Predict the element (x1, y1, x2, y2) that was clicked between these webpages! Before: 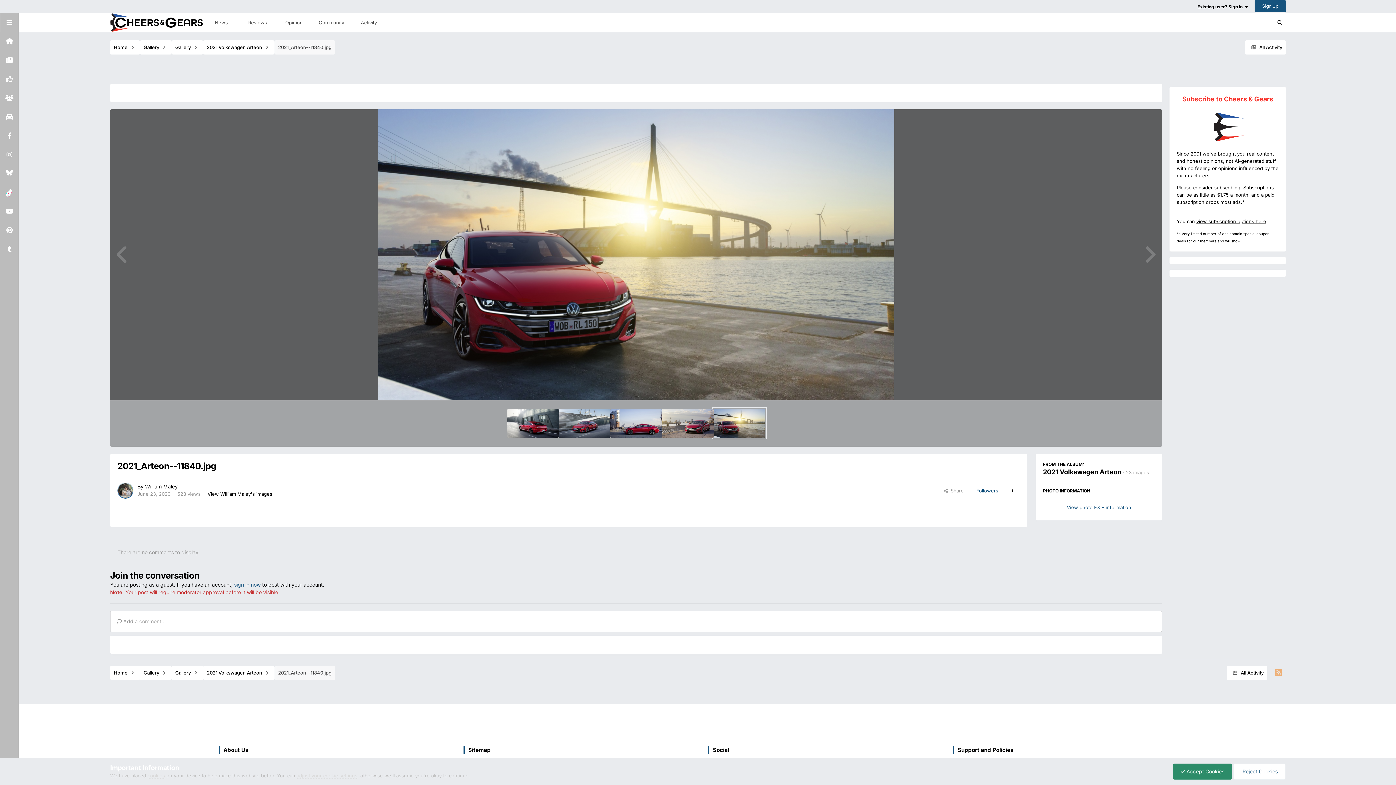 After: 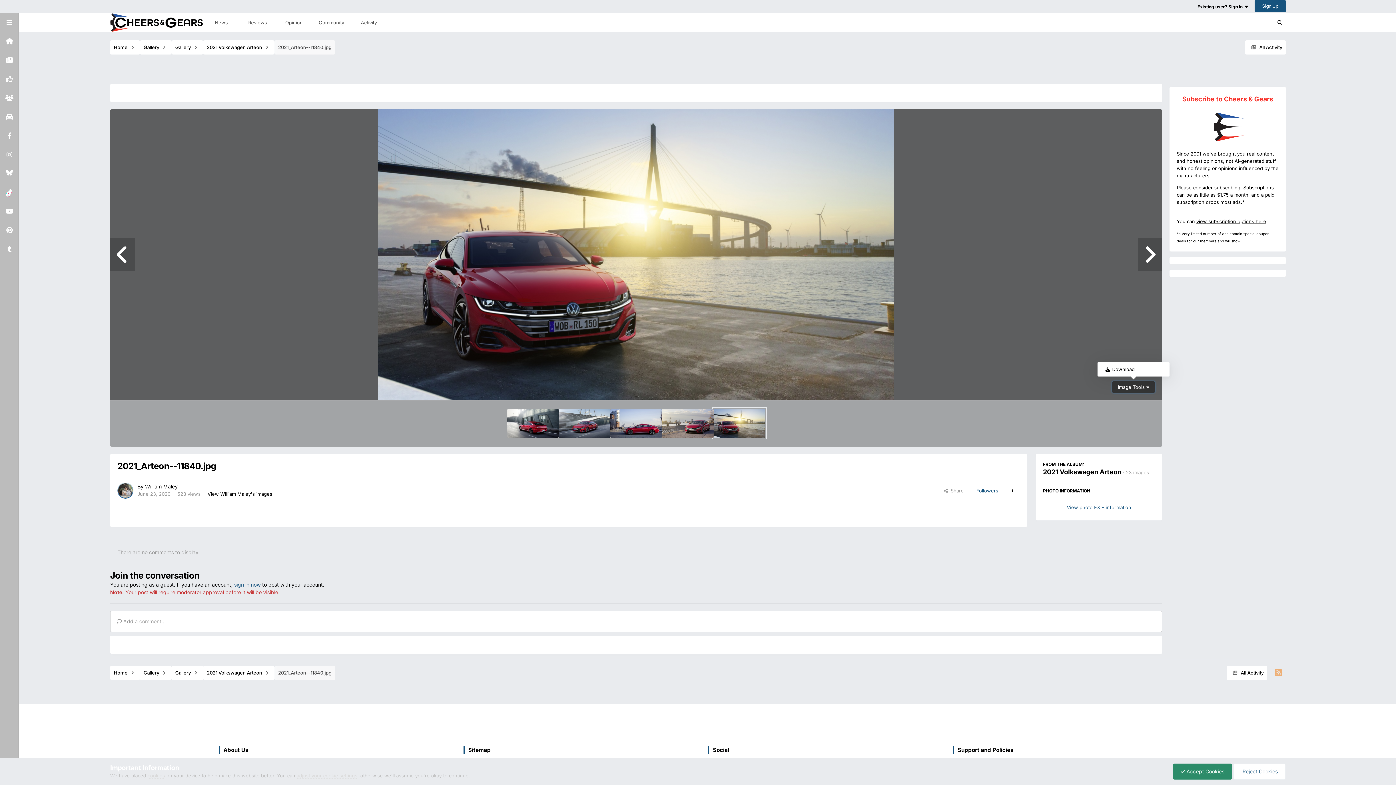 Action: label: Image Tools  bbox: (1112, 381, 1155, 393)